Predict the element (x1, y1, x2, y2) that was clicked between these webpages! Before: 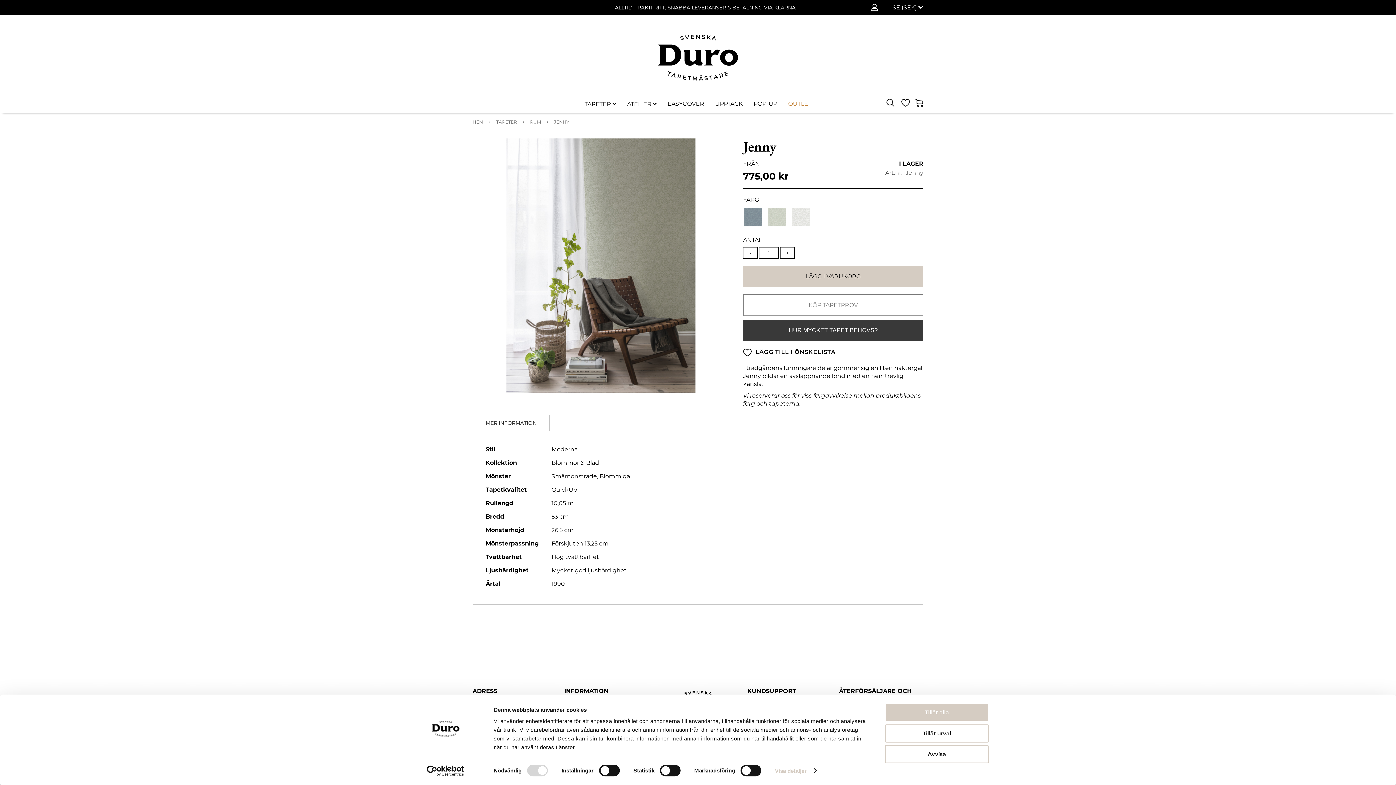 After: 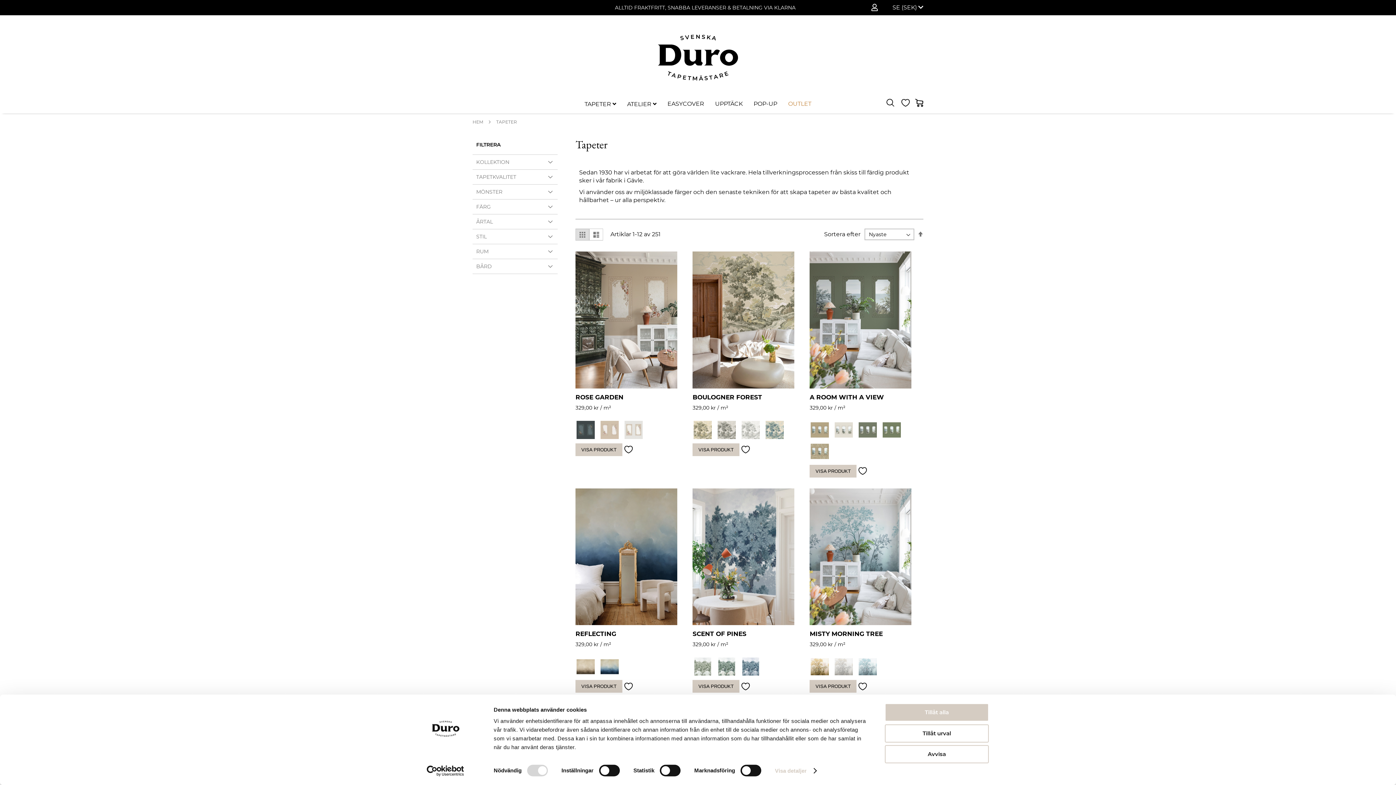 Action: label: TAPETER  bbox: (579, 95, 621, 113)